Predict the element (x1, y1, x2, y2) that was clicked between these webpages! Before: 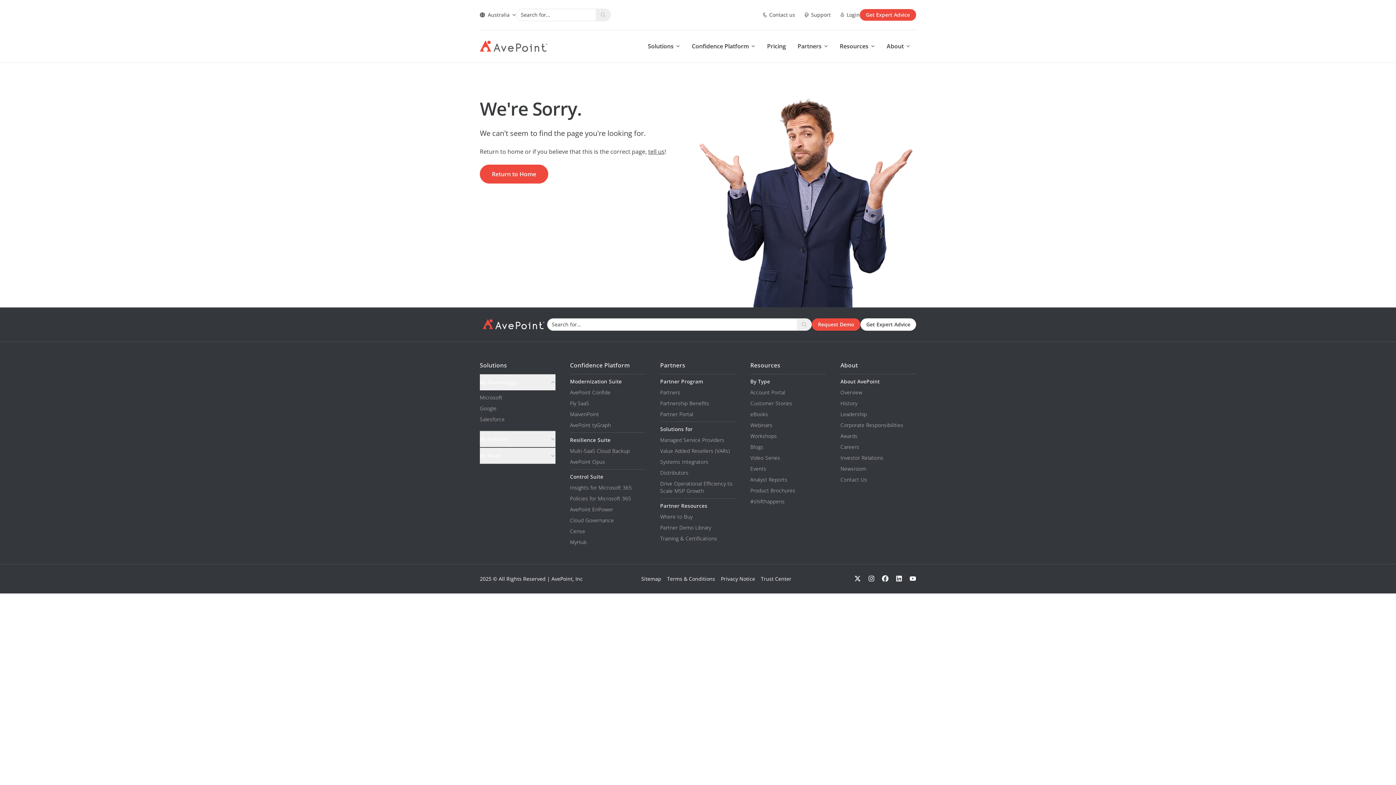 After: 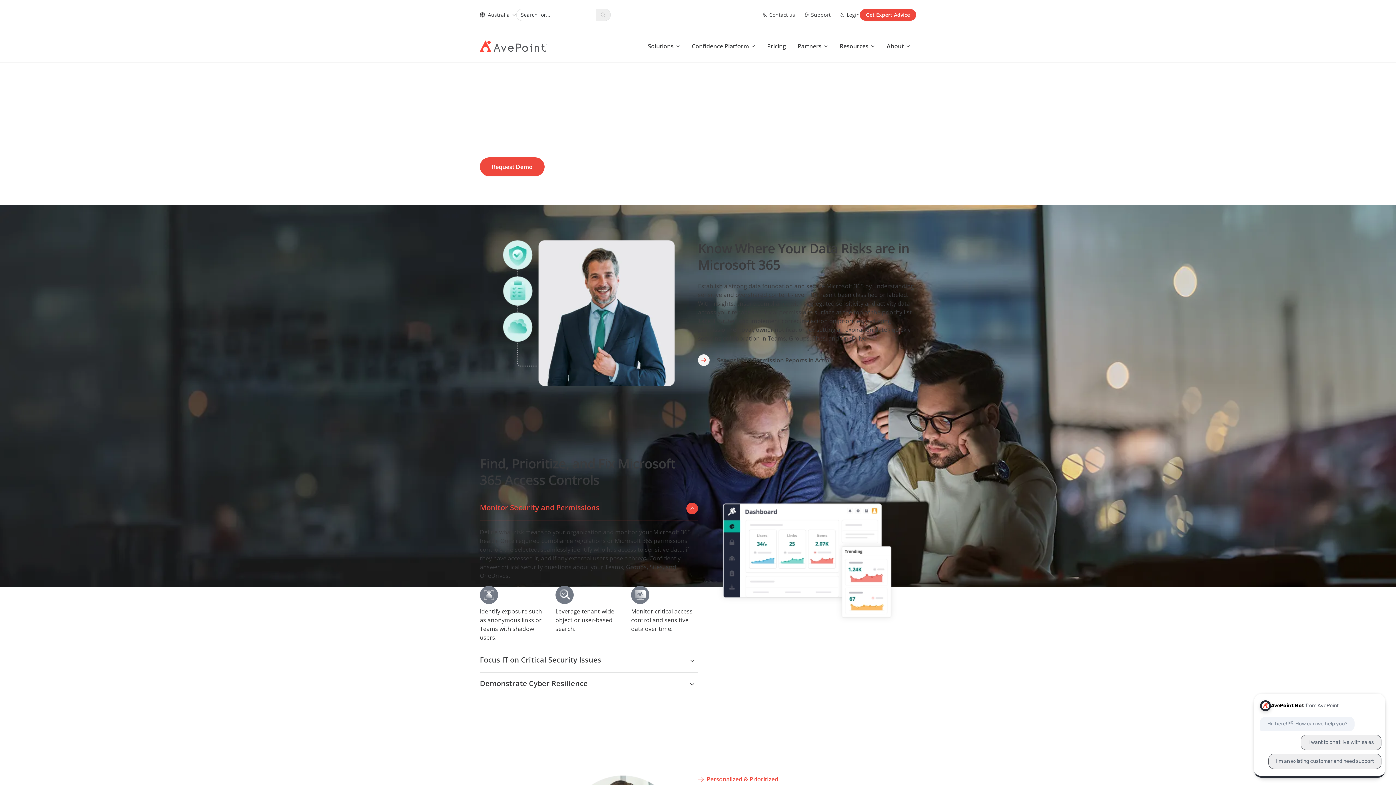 Action: bbox: (570, 484, 632, 491) label: Insights for Microsoft 365